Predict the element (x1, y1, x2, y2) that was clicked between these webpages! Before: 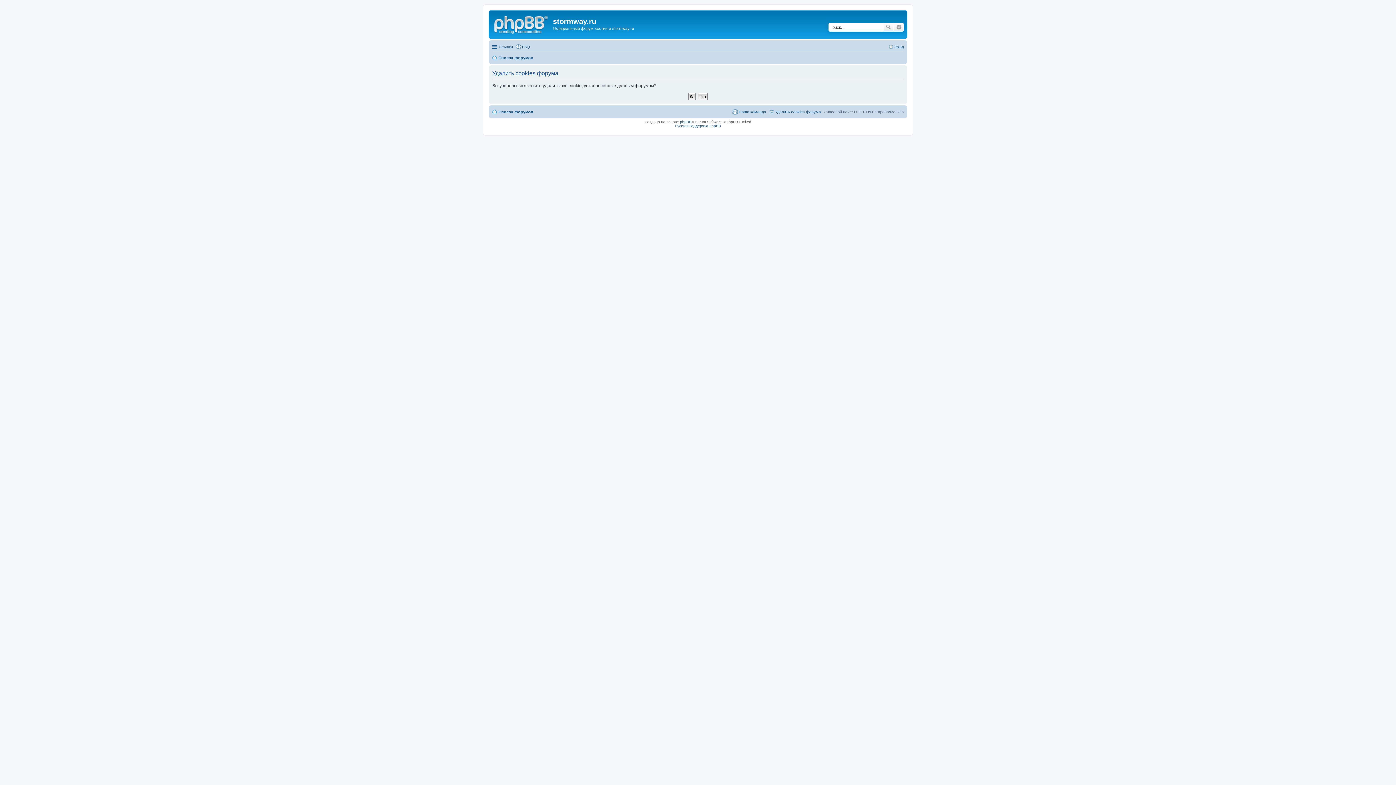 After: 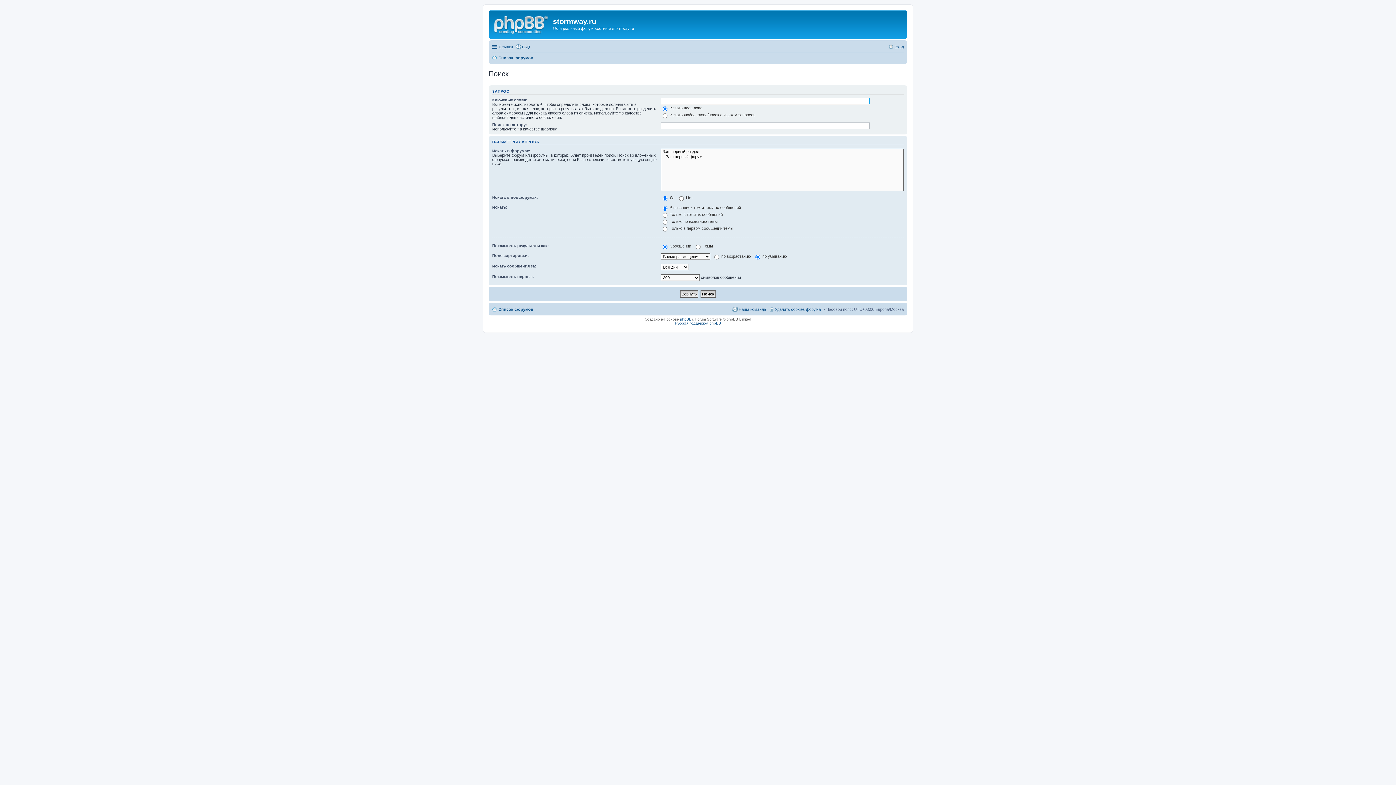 Action: label: Расширенный поиск bbox: (894, 22, 904, 31)